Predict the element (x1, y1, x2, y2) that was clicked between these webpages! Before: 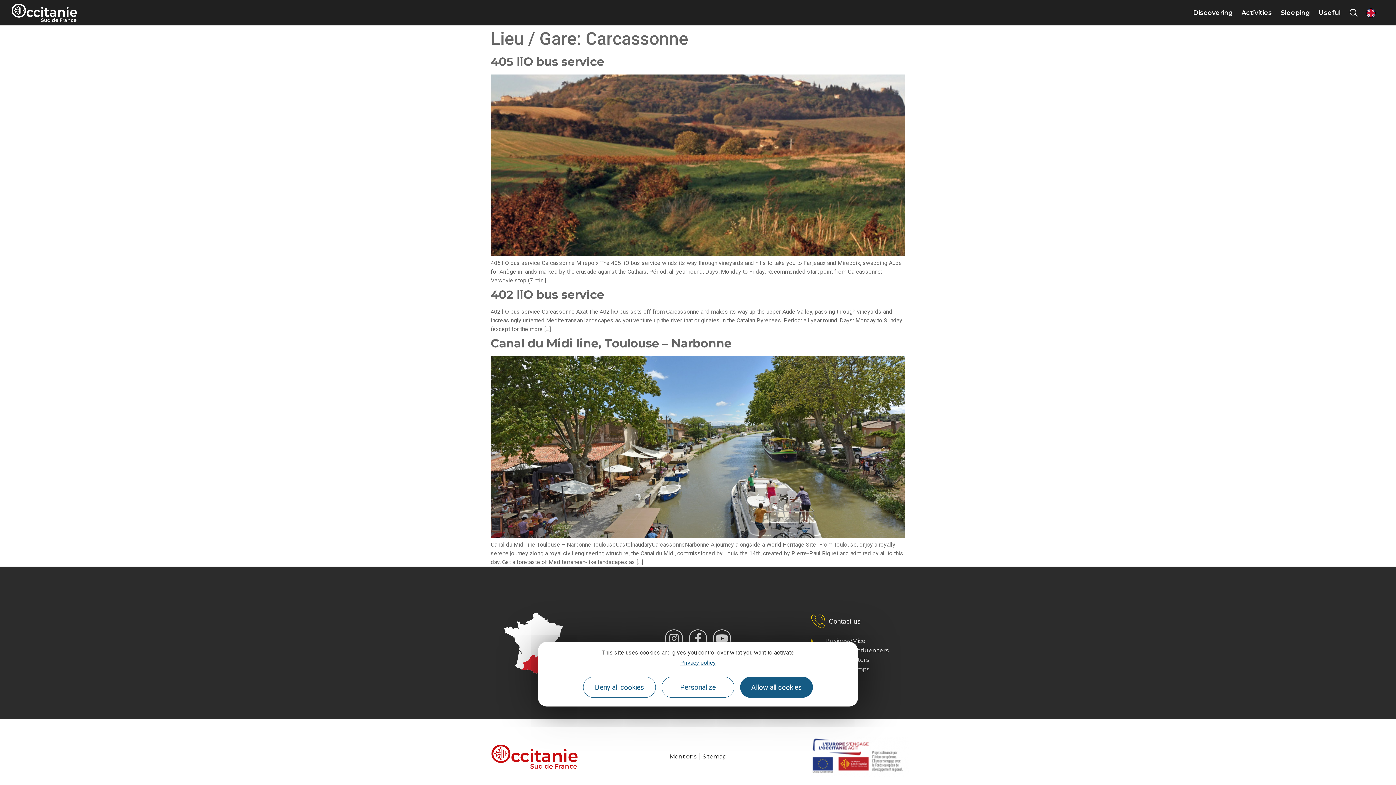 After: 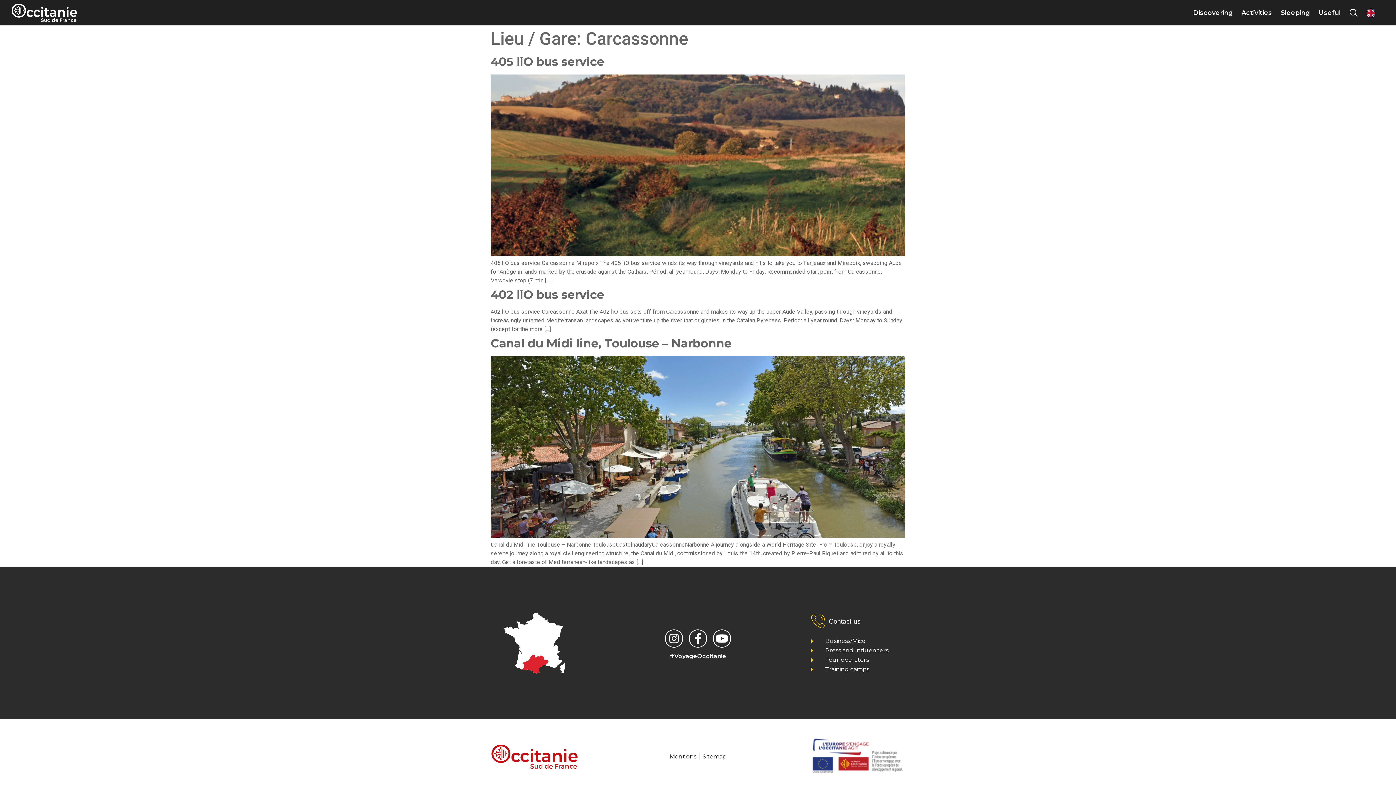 Action: bbox: (740, 677, 813, 698) label: Allow all cookies